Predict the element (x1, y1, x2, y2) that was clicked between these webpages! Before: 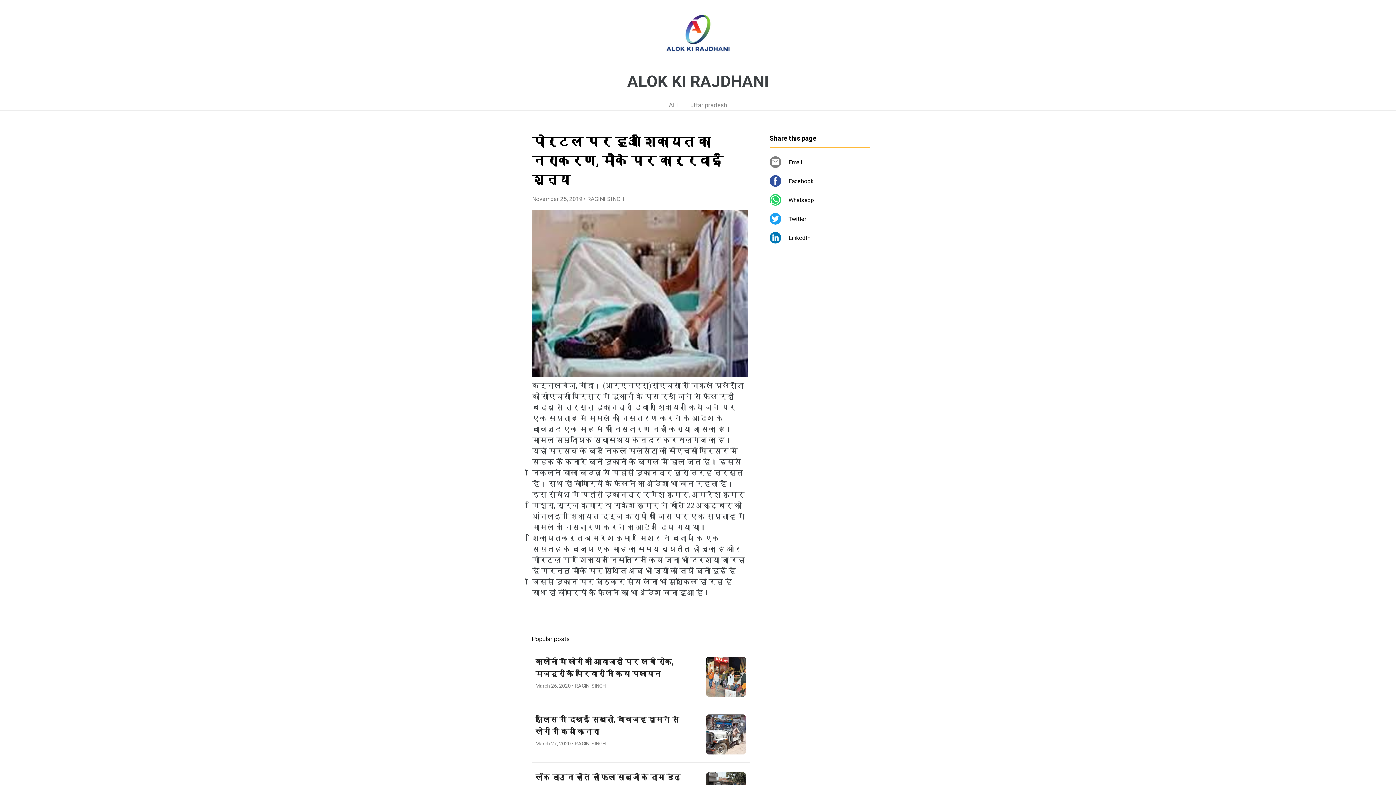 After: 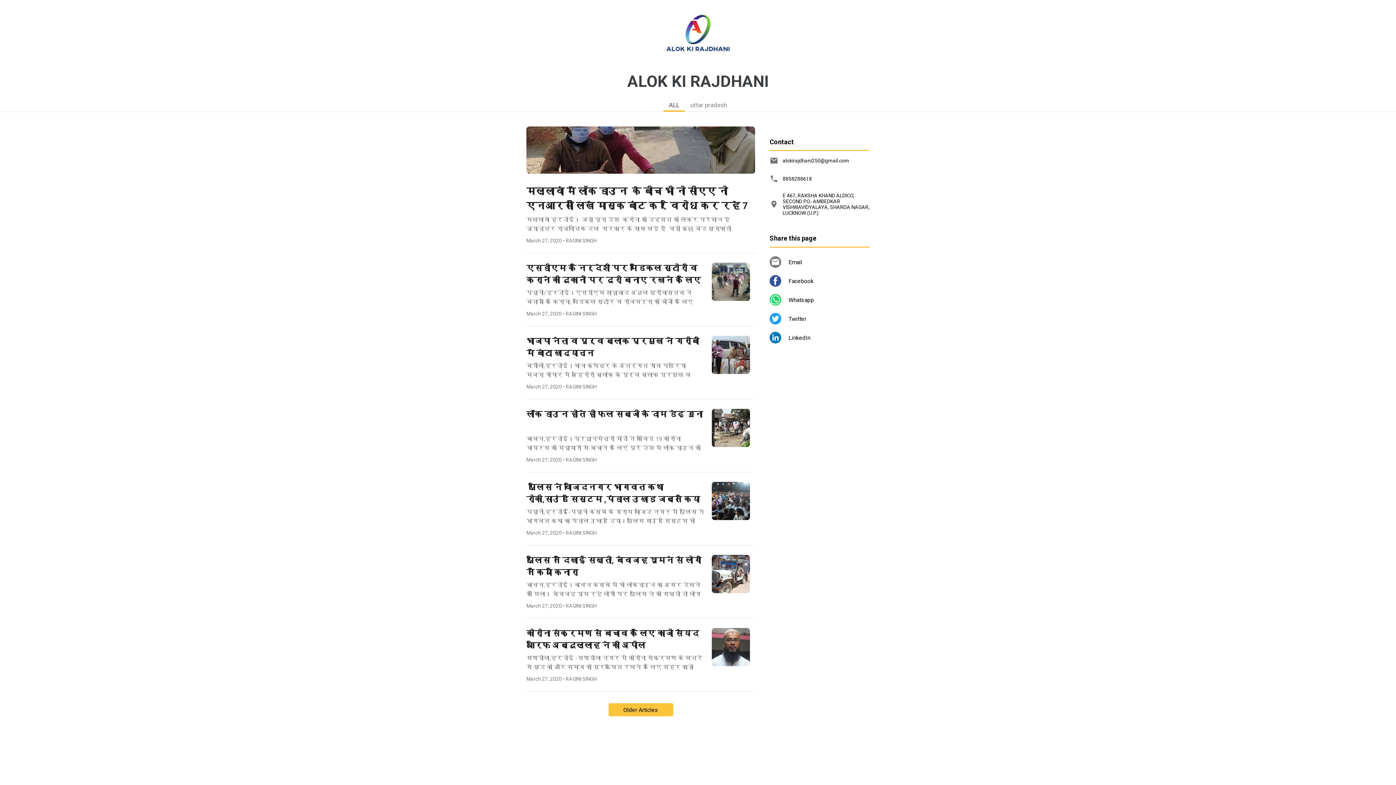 Action: bbox: (627, 72, 768, 90) label: ALOK KI RAJDHANI